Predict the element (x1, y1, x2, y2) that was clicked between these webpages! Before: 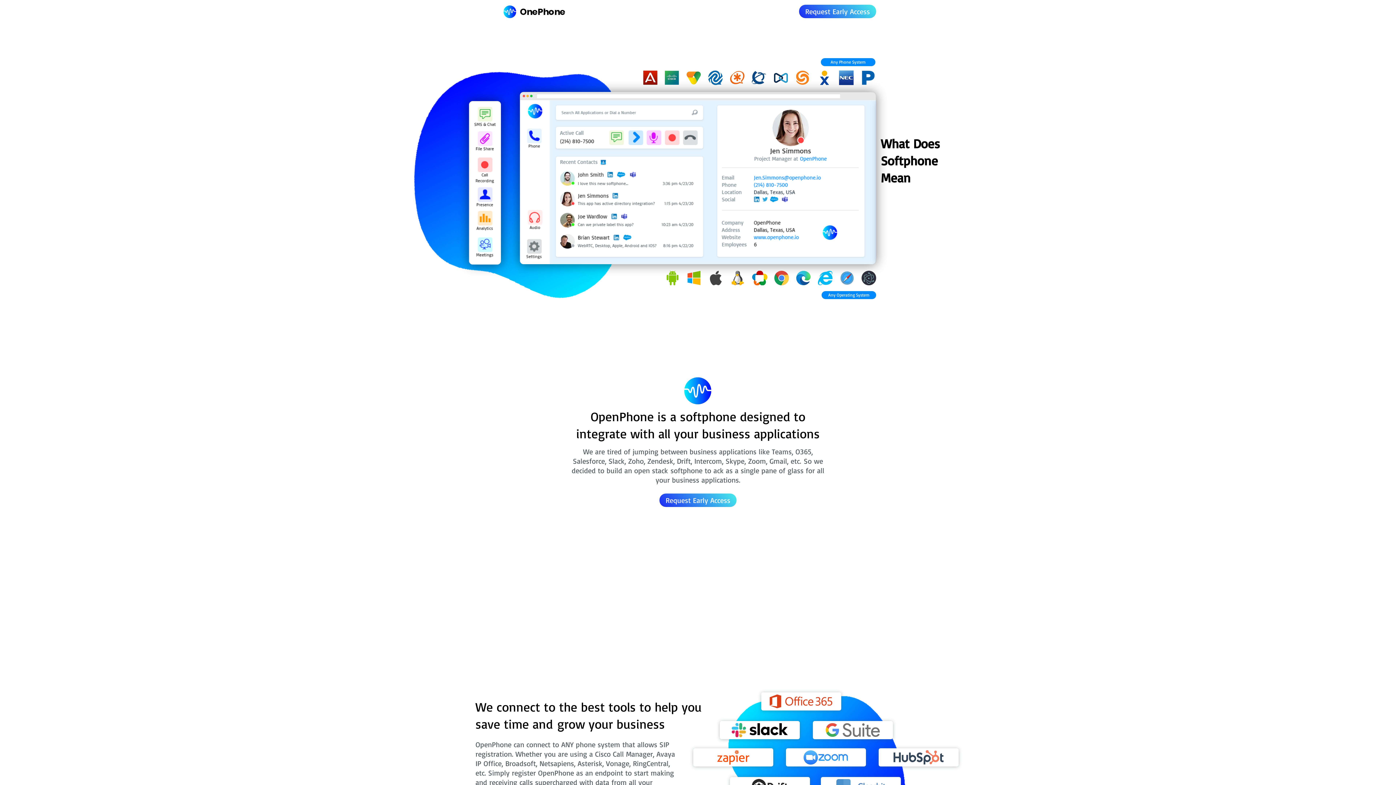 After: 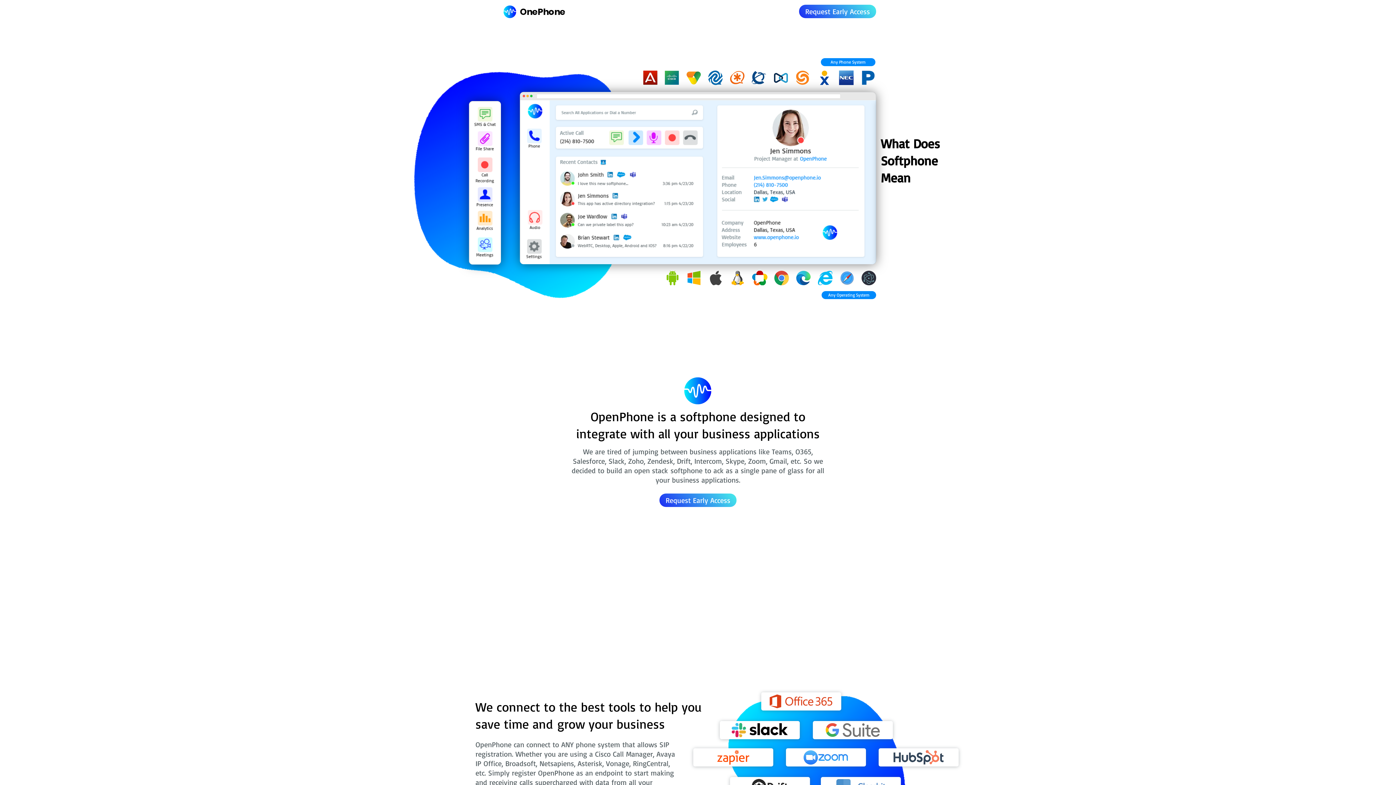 Action: bbox: (665, 270, 680, 285)